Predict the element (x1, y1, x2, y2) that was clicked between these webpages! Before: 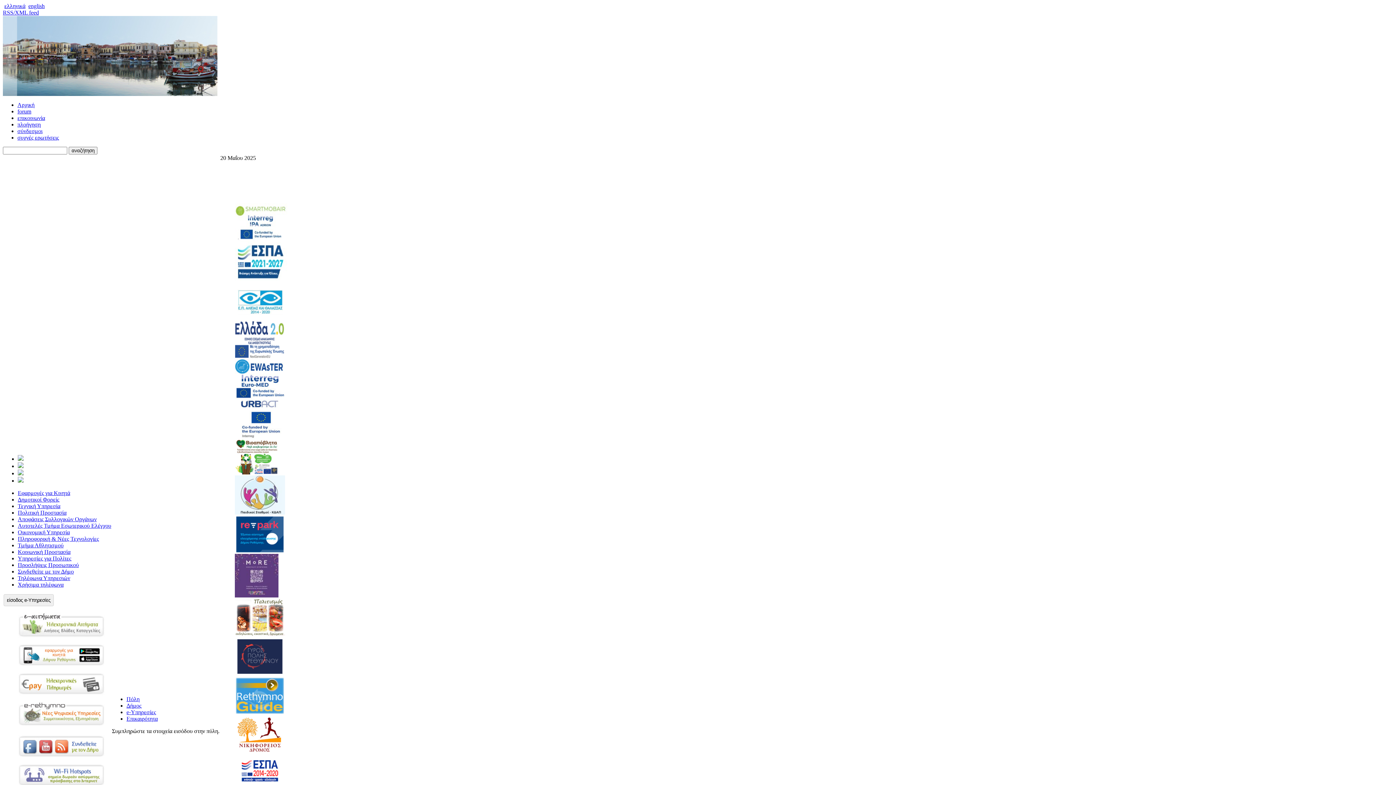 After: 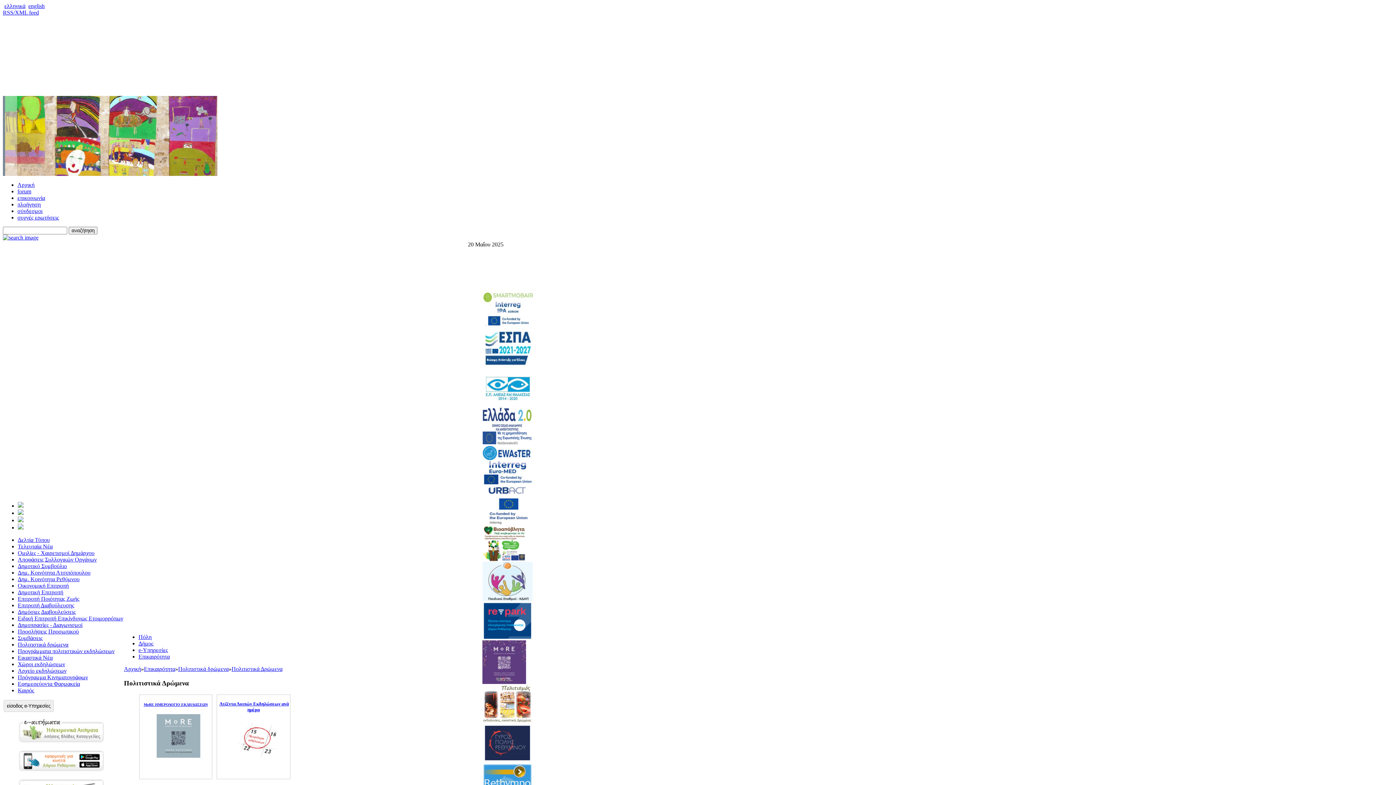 Action: bbox: (234, 632, 285, 638)